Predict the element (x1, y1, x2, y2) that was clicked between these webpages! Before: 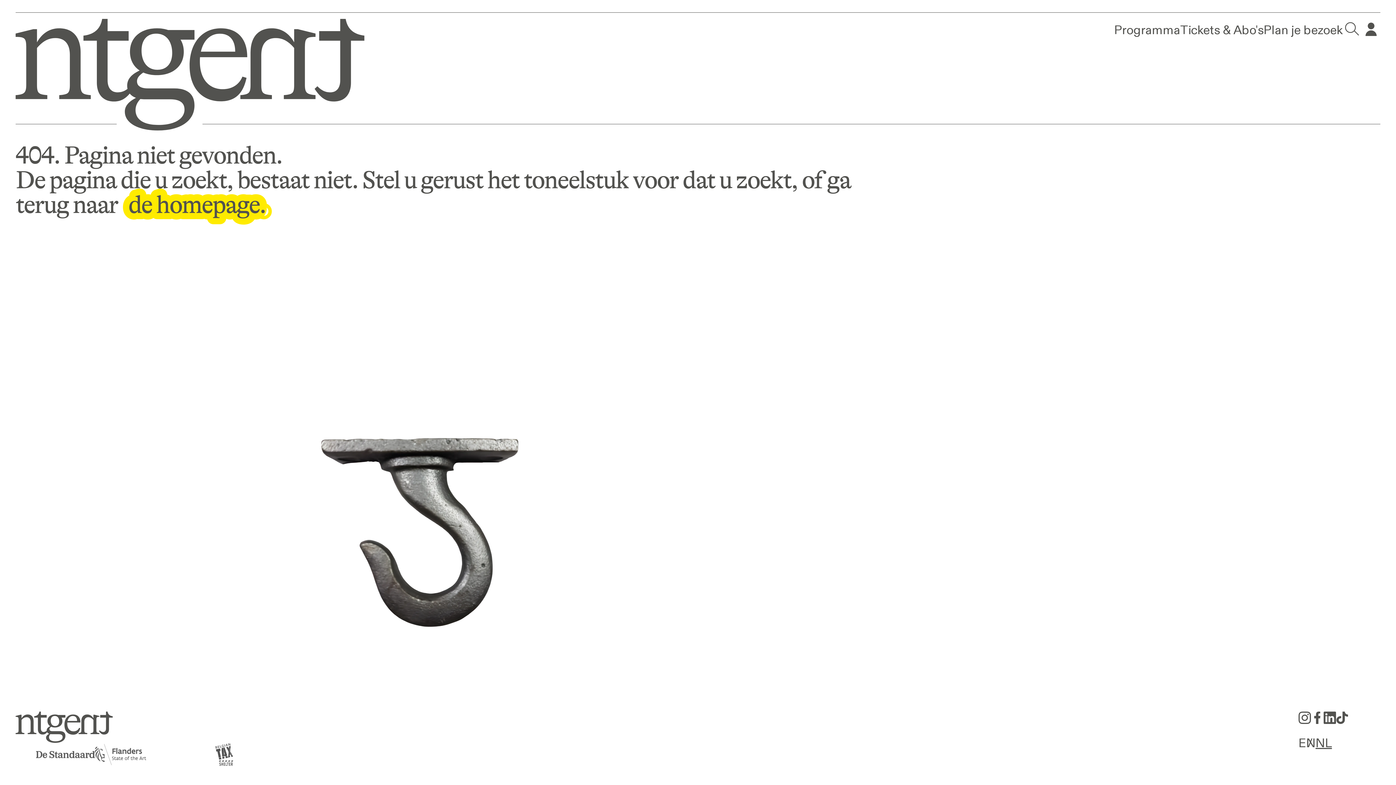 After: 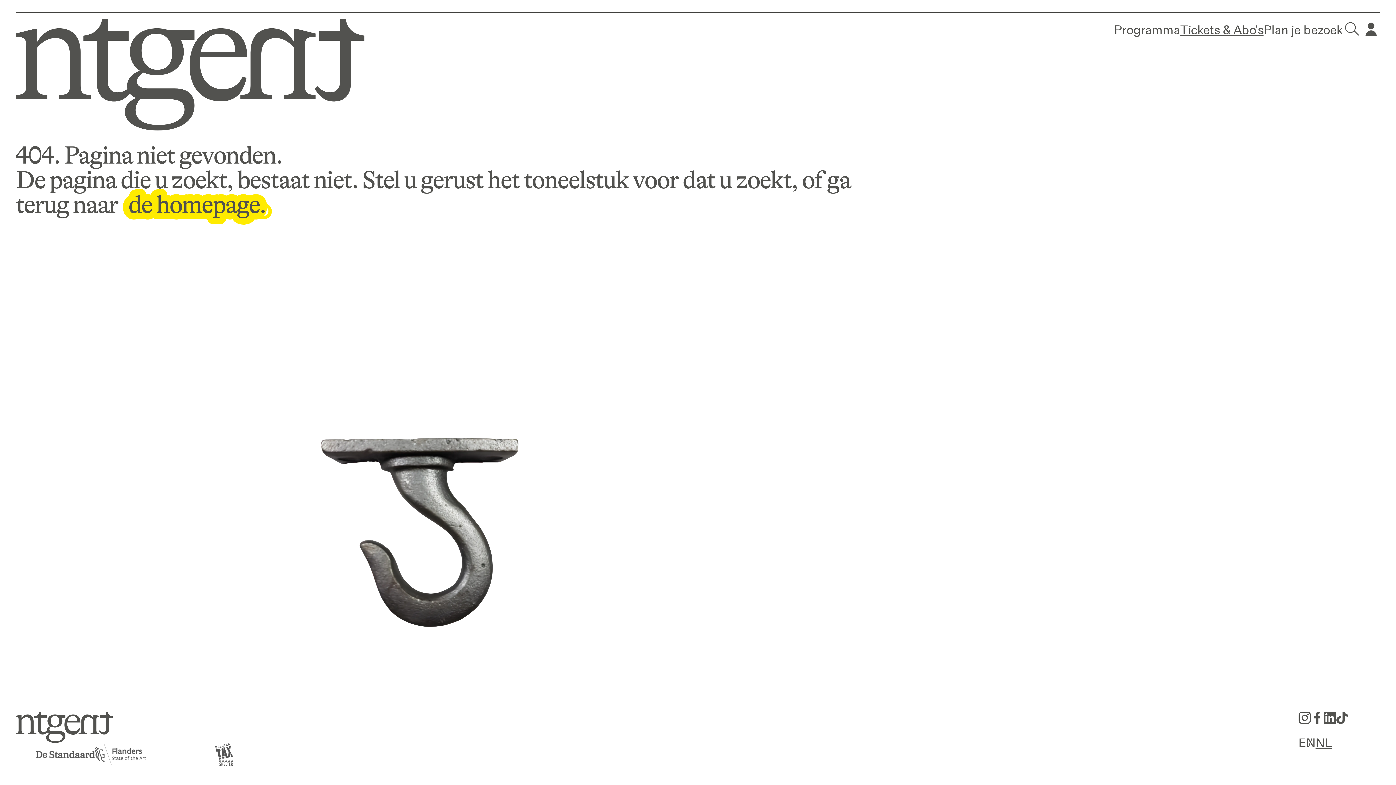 Action: bbox: (1180, 23, 1263, 35) label: Tickets & Abo's